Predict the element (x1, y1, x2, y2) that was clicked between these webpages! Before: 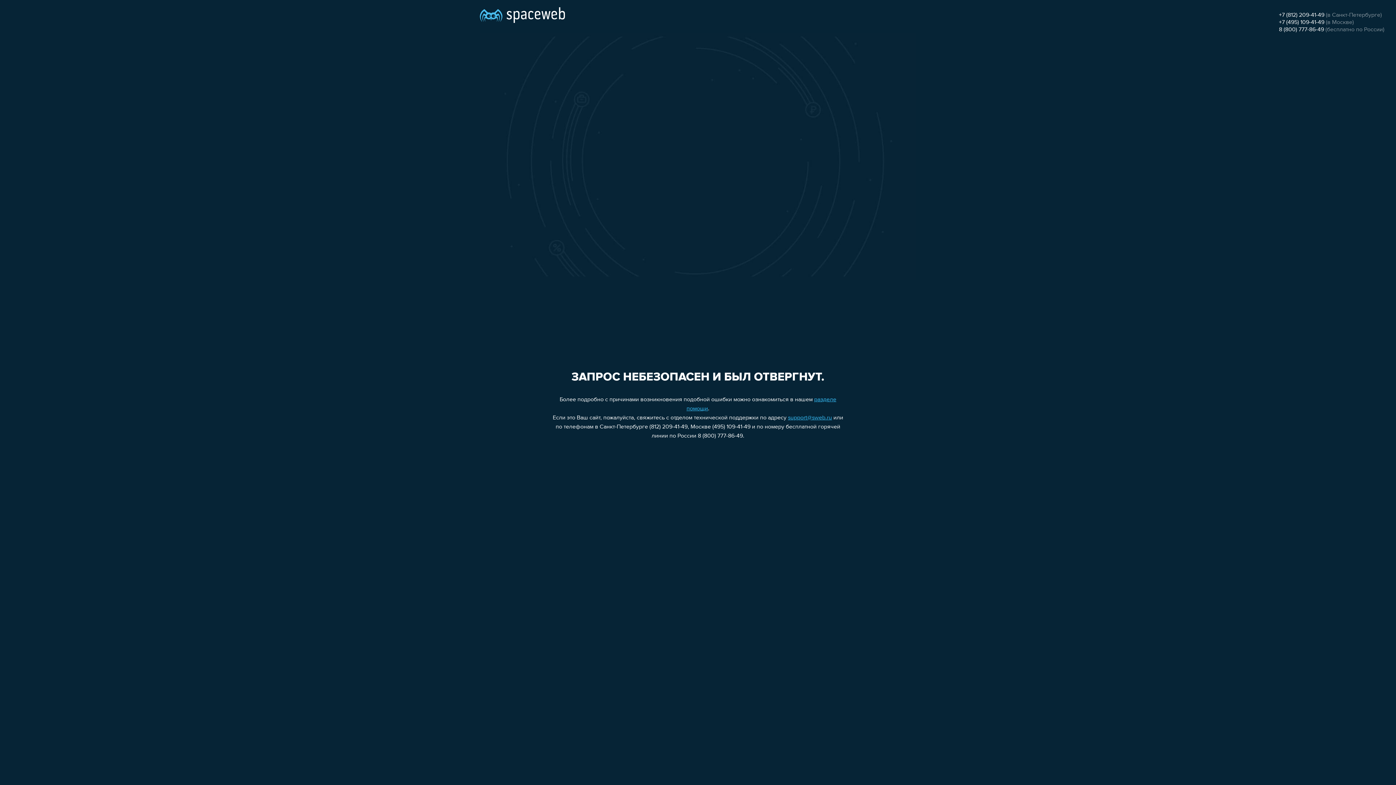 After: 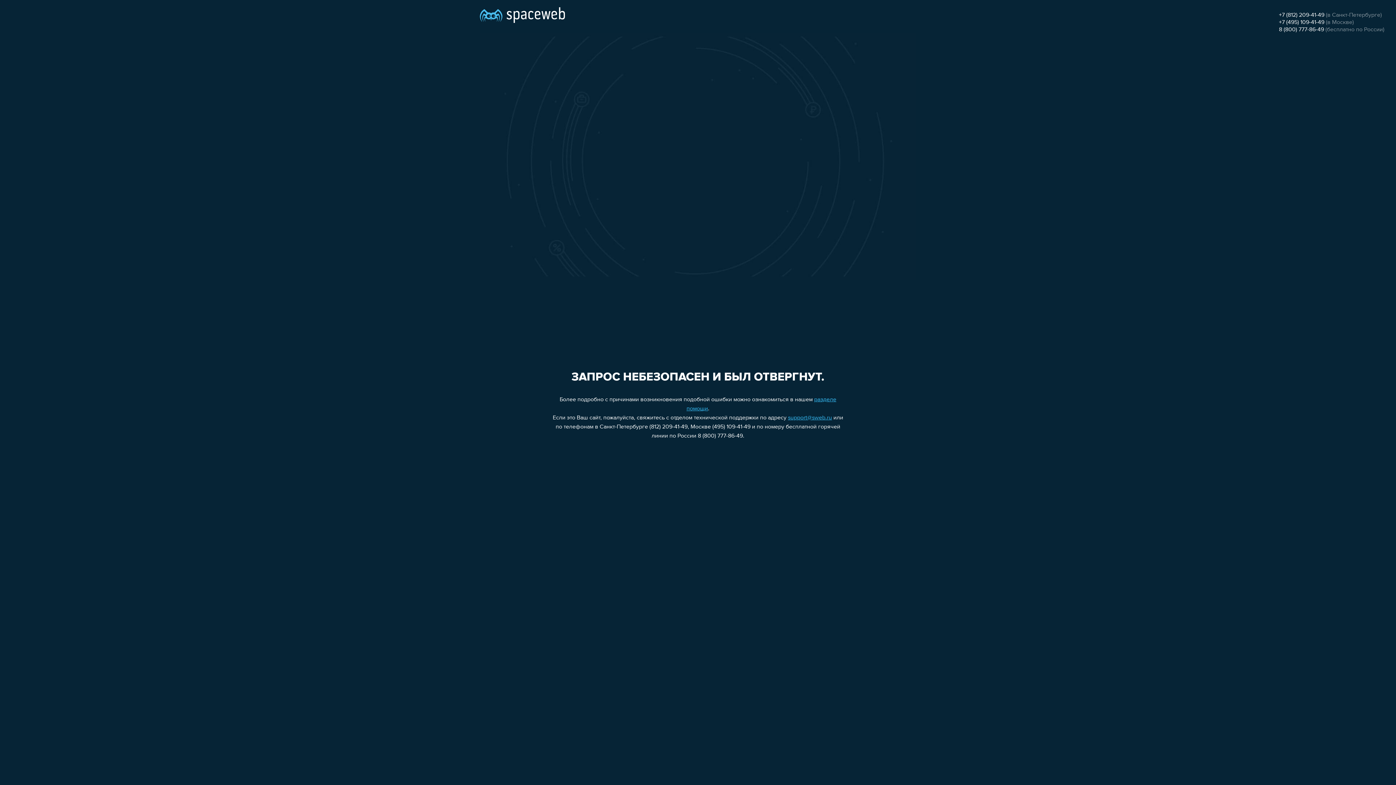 Action: bbox: (1279, 19, 1324, 25) label: +7 (495) 109-41-49